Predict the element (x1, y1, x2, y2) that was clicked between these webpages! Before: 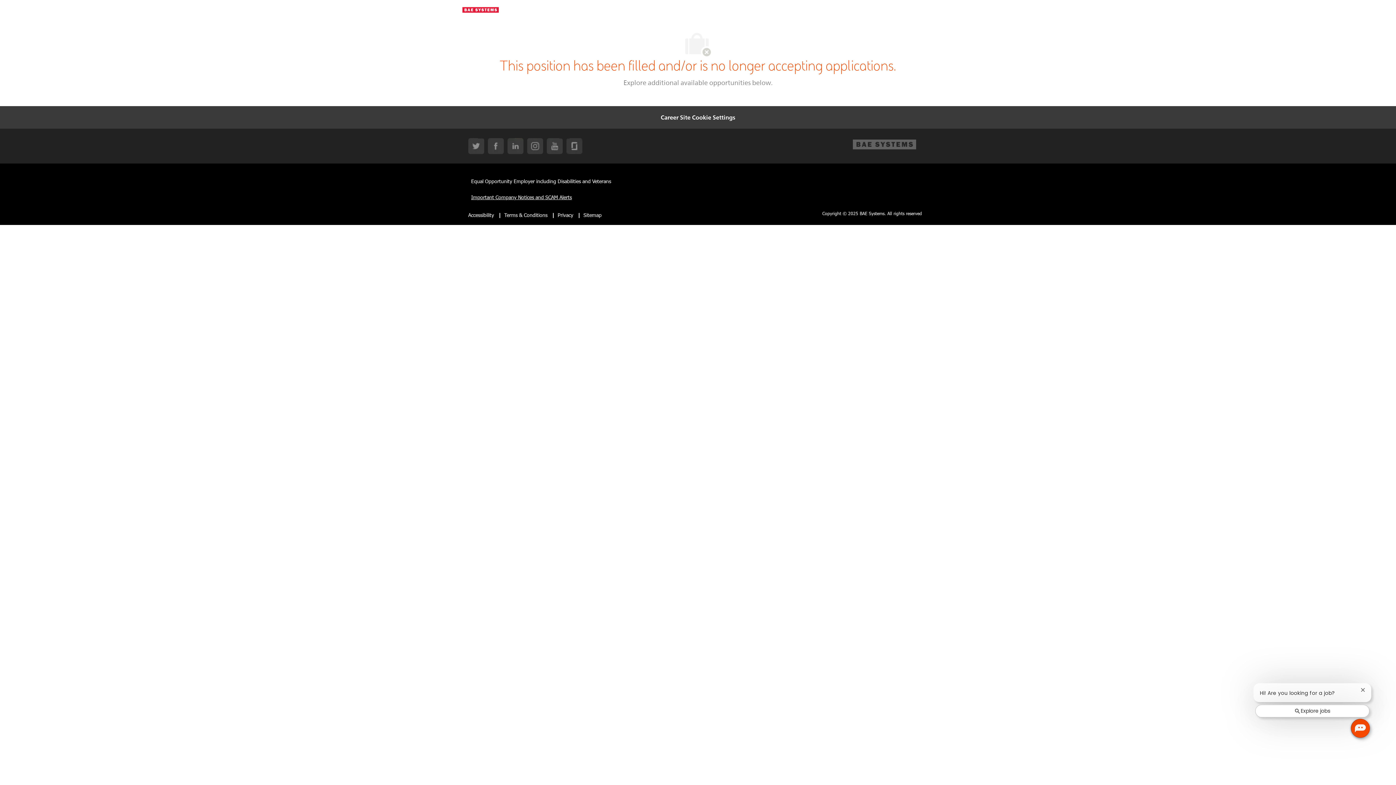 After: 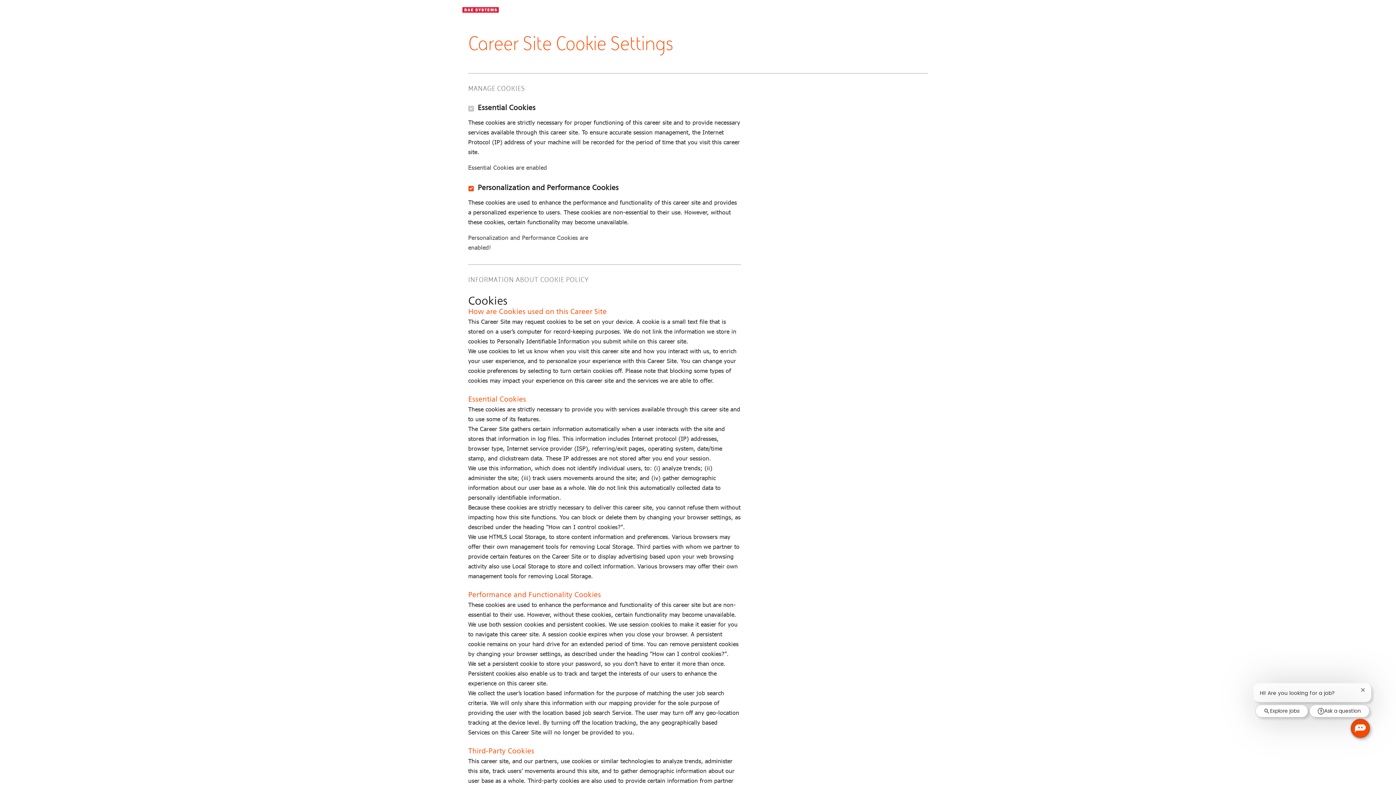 Action: bbox: (657, 109, 739, 124) label: Career Site Cookie Settings